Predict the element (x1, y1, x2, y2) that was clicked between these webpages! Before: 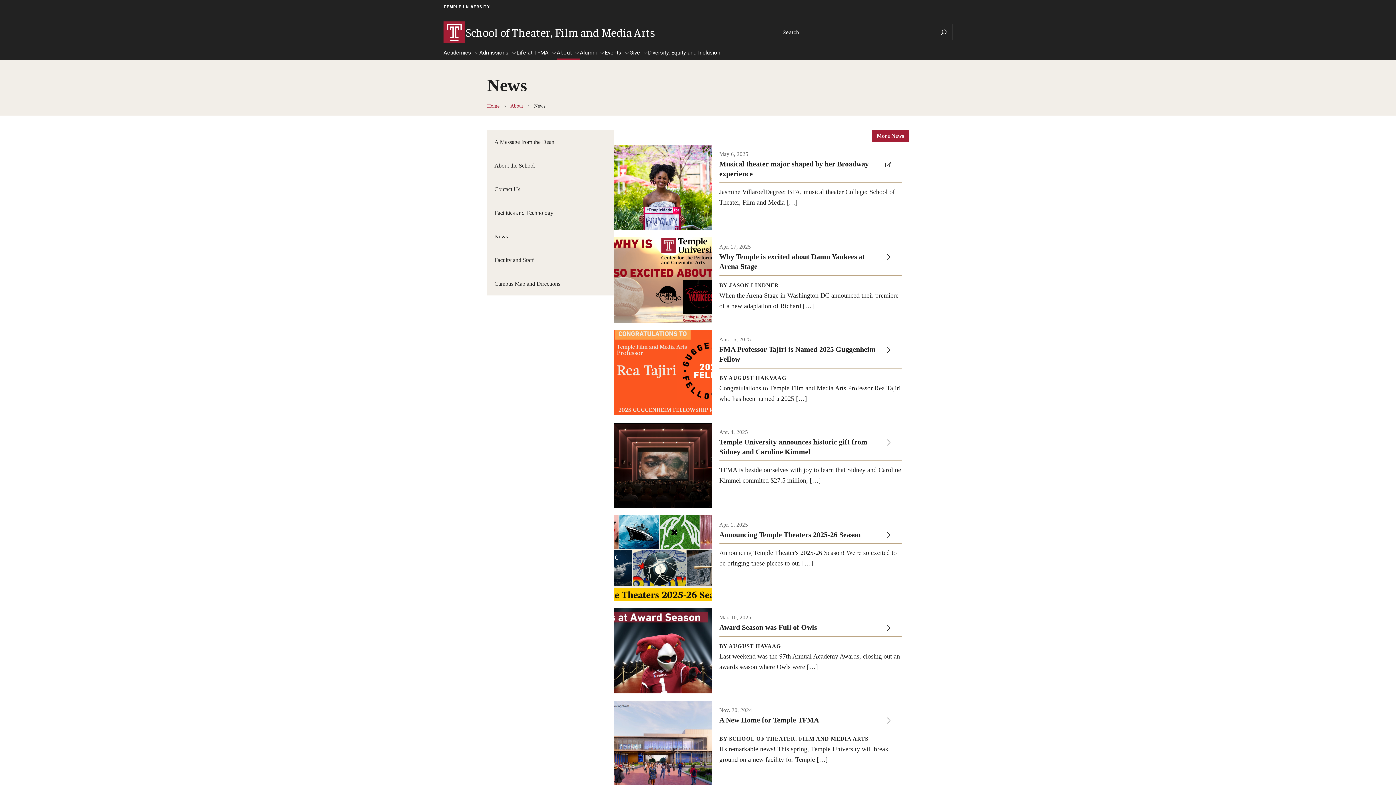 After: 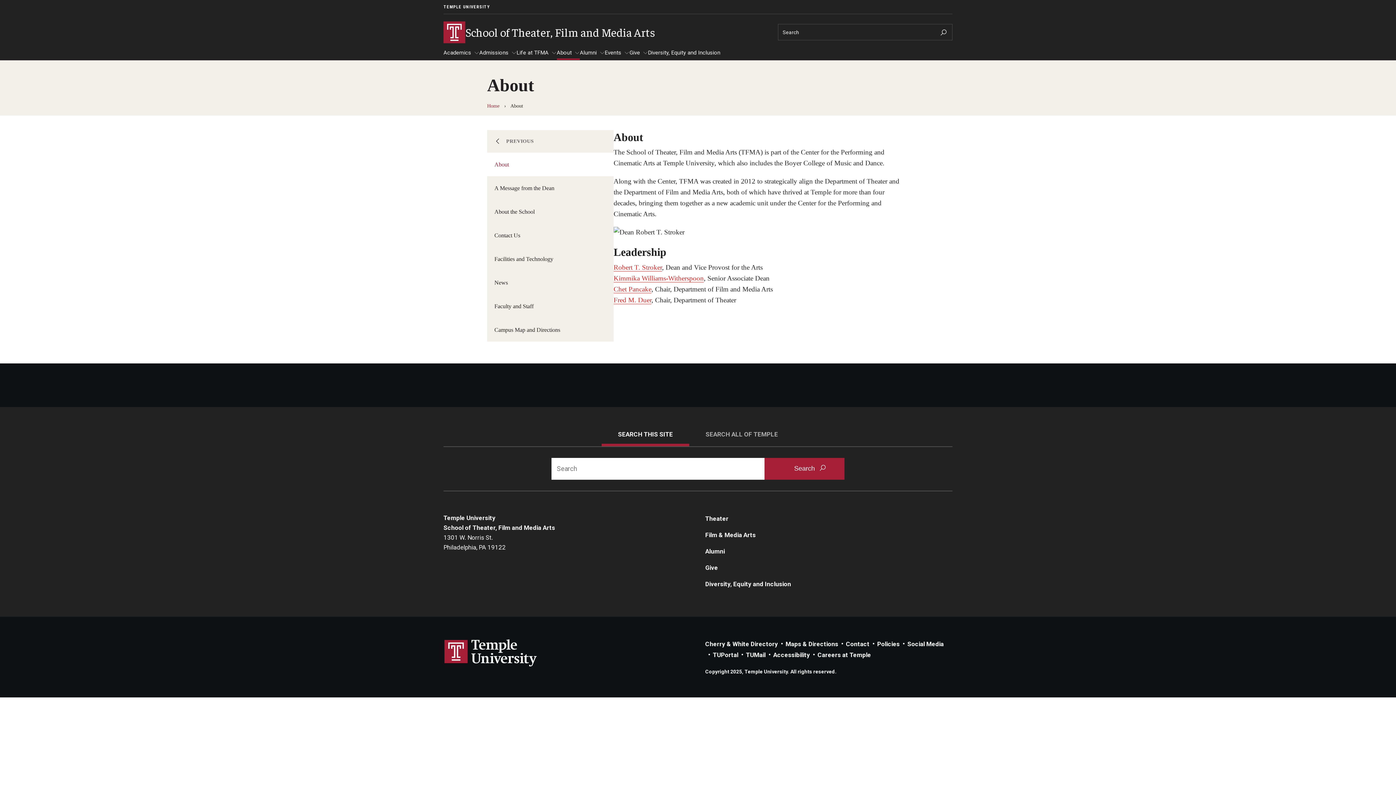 Action: bbox: (510, 103, 523, 108) label: About